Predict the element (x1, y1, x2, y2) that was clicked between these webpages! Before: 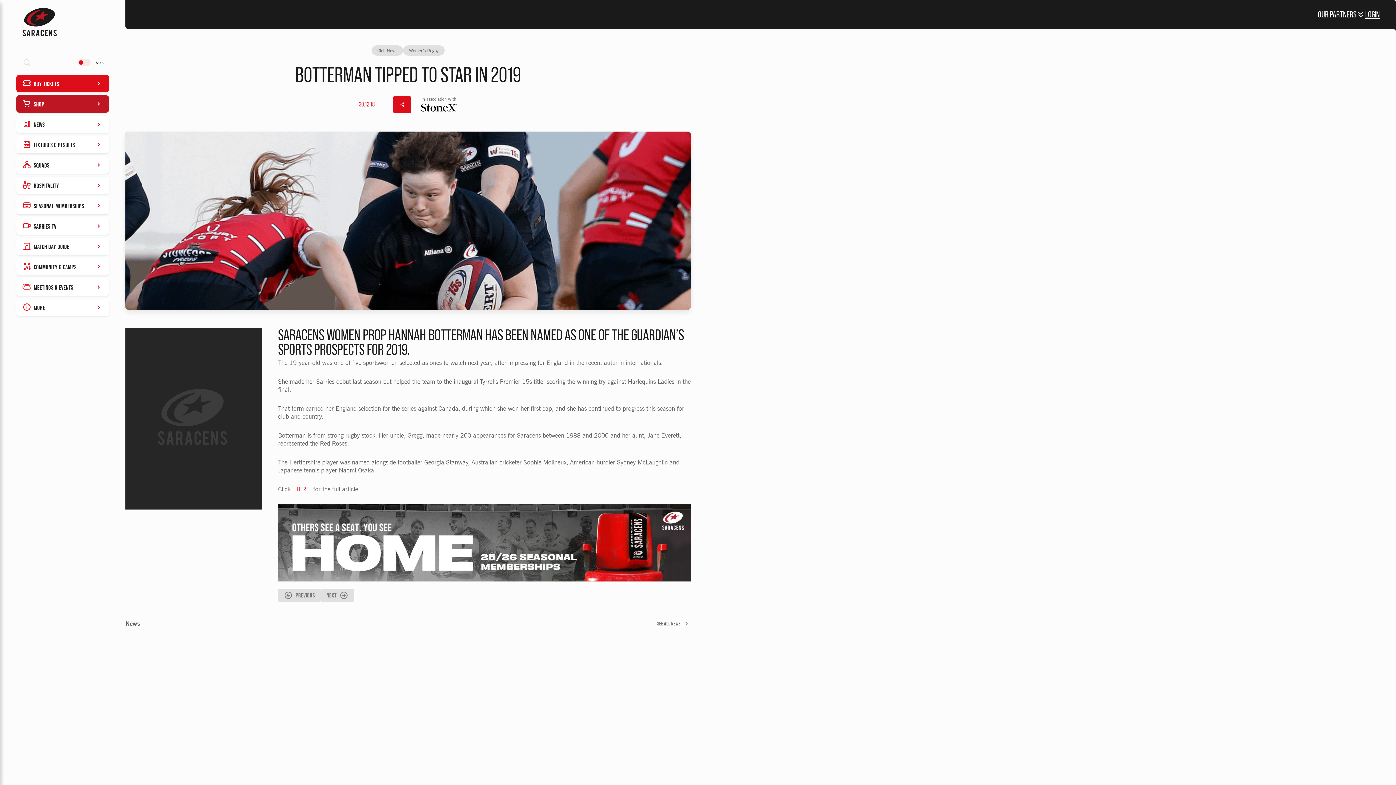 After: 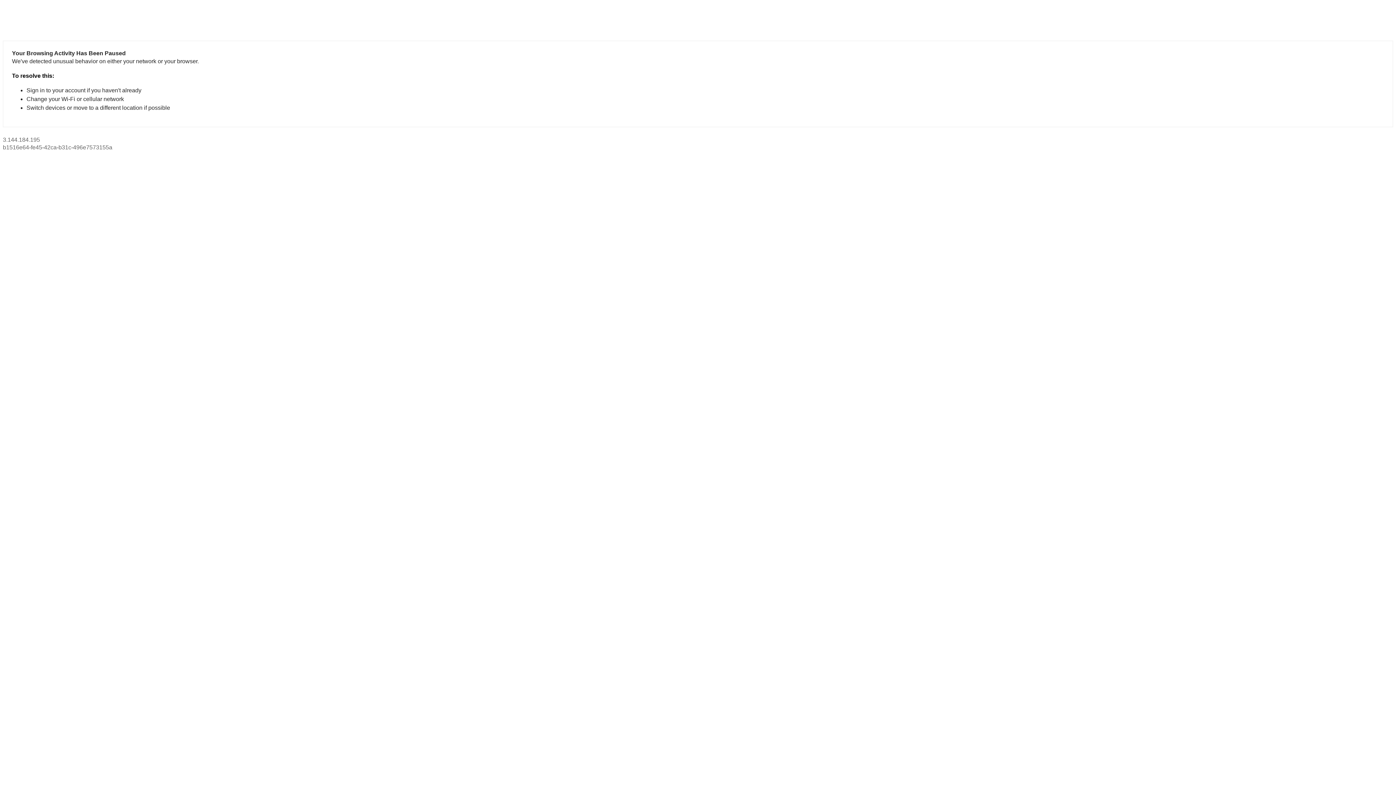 Action: bbox: (16, 74, 109, 92) label: BUY TICKETS